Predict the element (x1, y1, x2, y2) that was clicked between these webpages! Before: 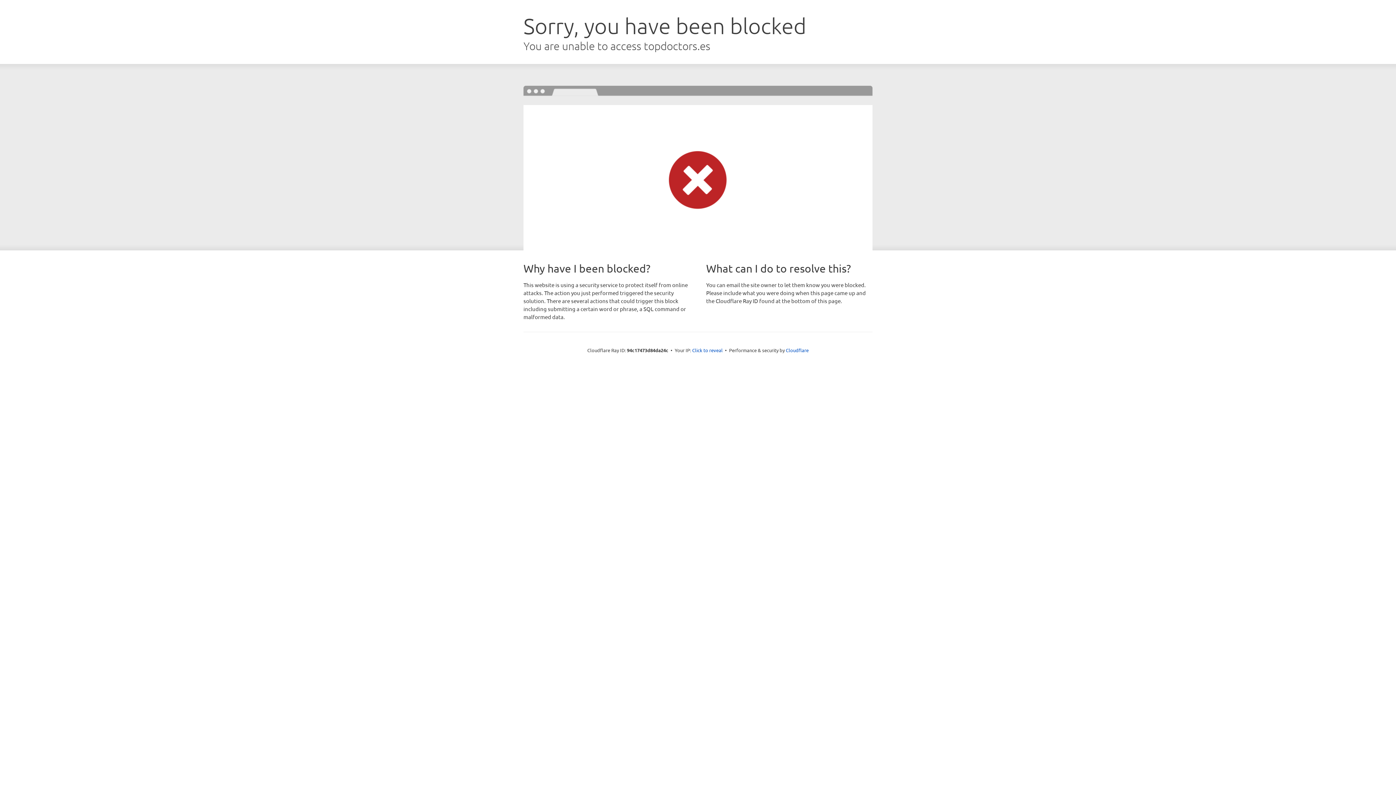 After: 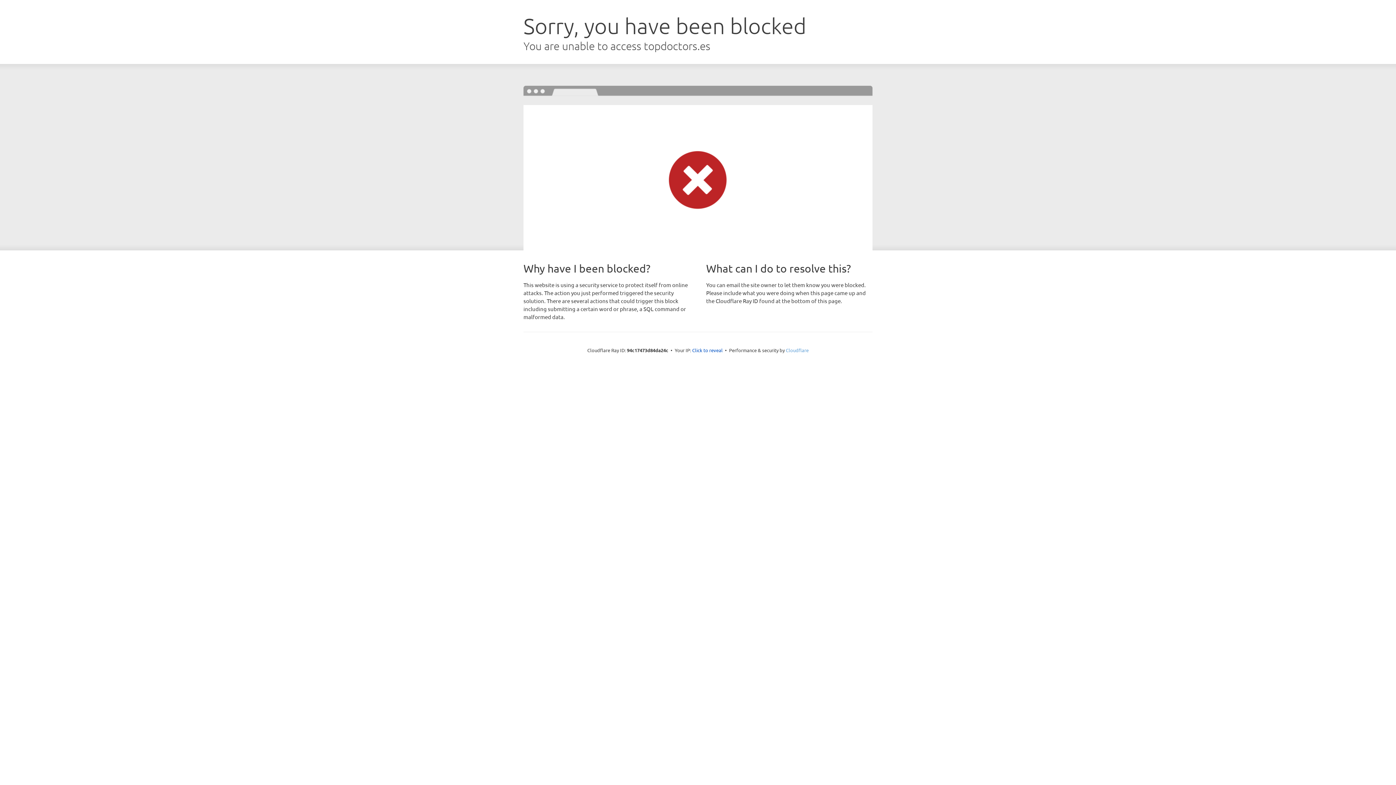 Action: bbox: (786, 347, 808, 353) label: Cloudflare